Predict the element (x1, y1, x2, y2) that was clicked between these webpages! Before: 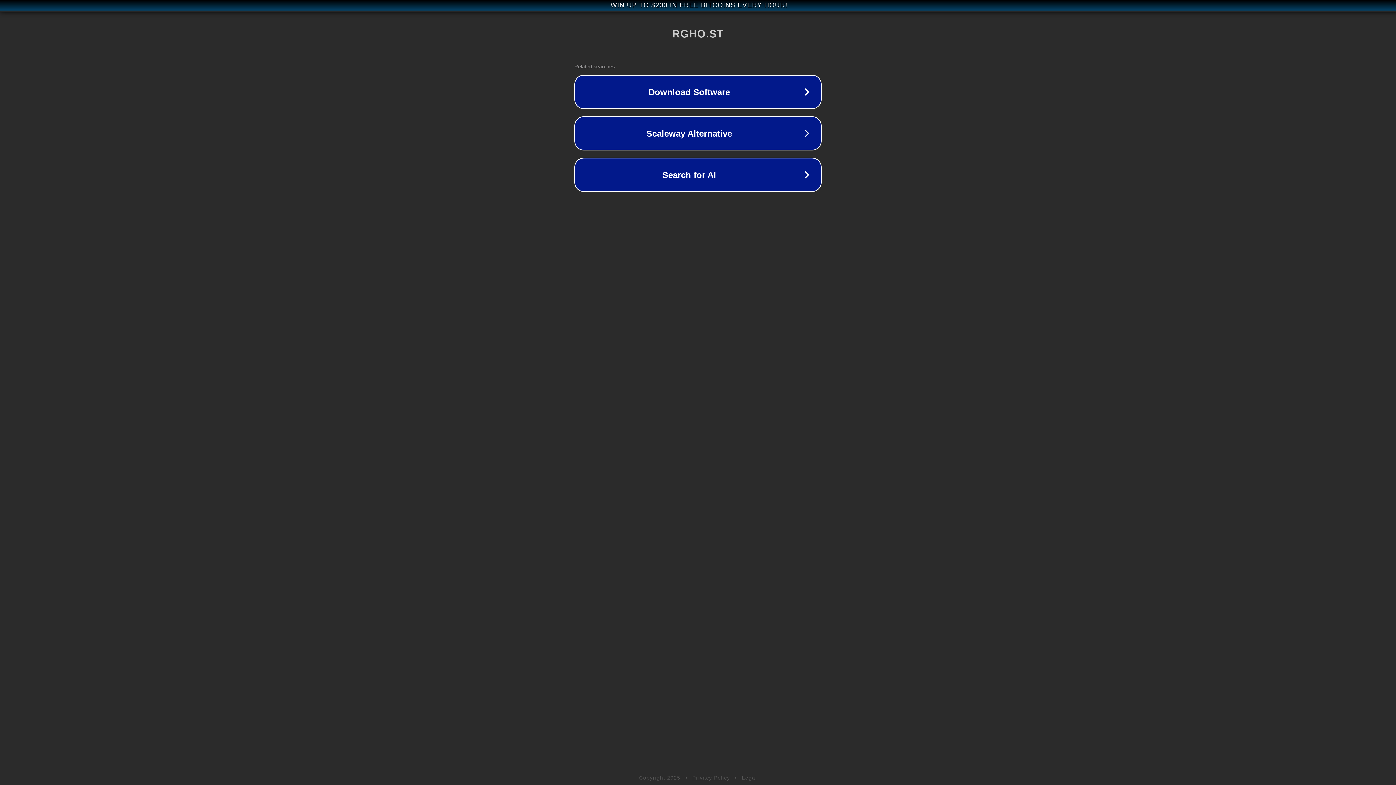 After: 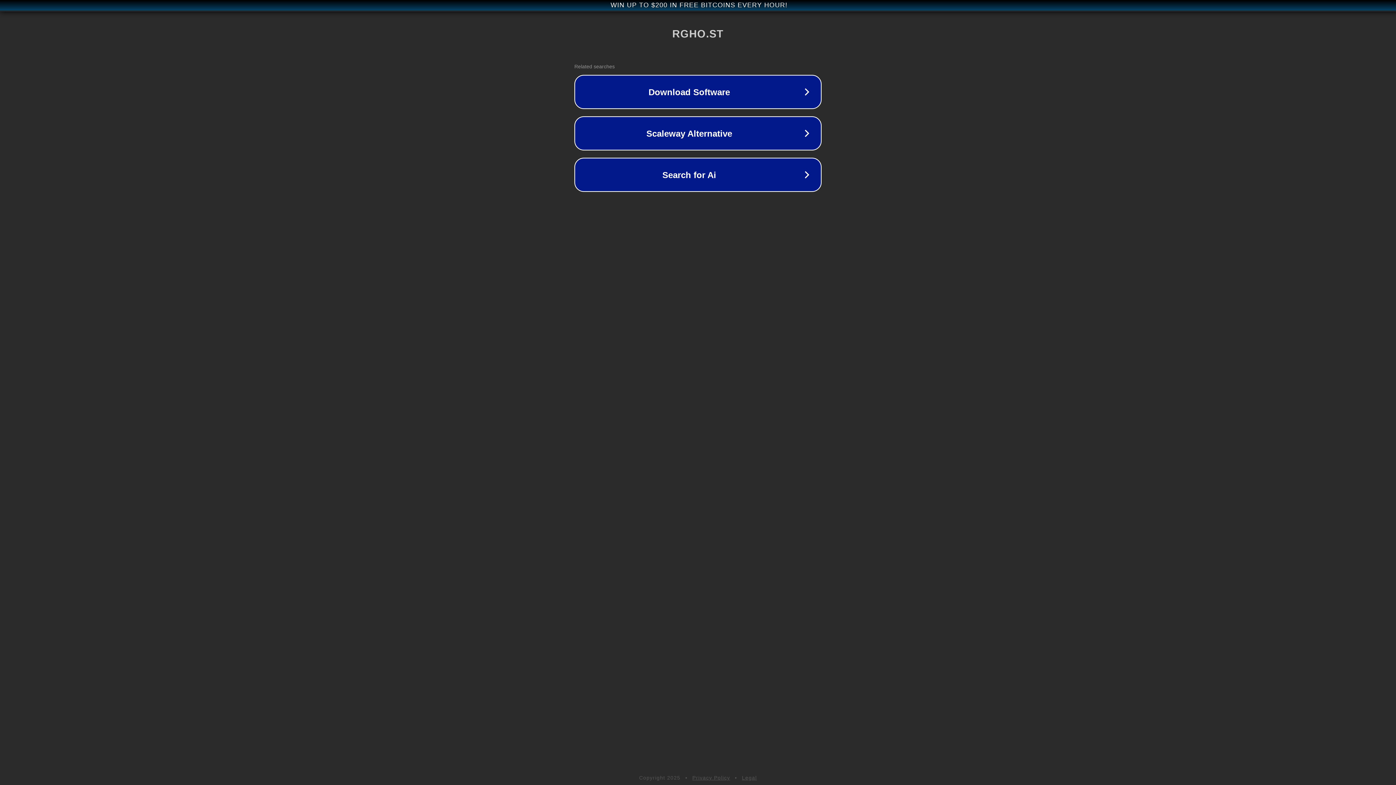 Action: bbox: (692, 775, 730, 781) label: Privacy Policy